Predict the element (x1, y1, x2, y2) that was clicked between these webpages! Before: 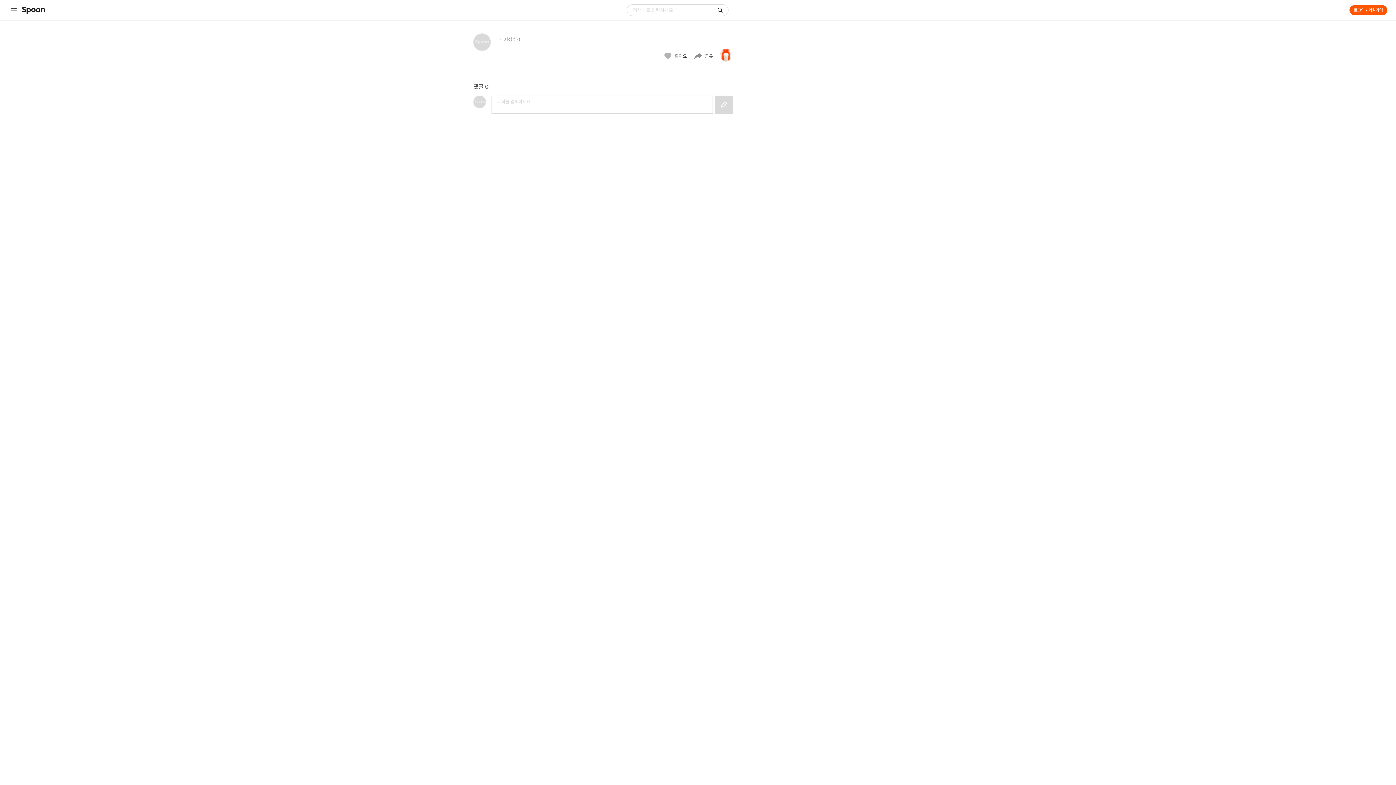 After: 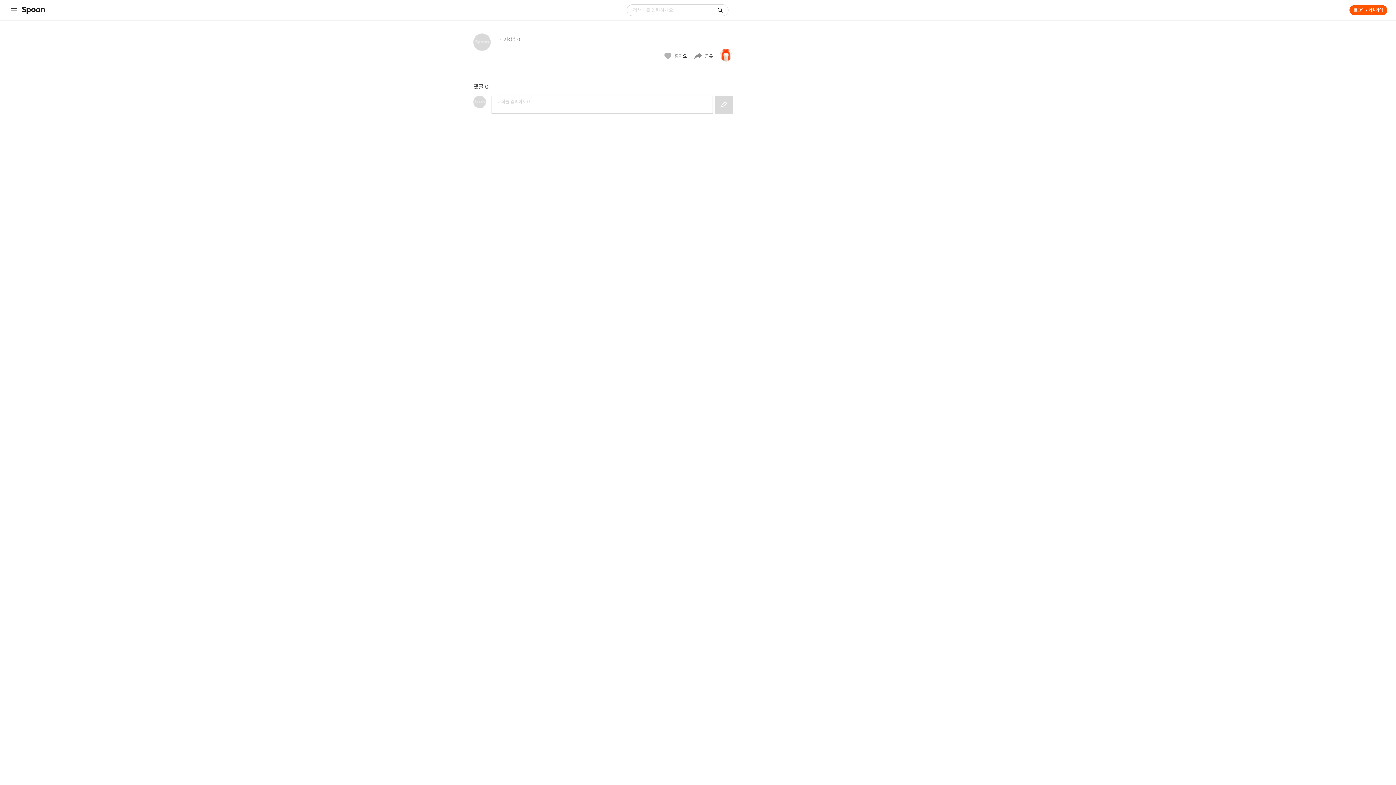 Action: bbox: (717, 7, 723, 13)